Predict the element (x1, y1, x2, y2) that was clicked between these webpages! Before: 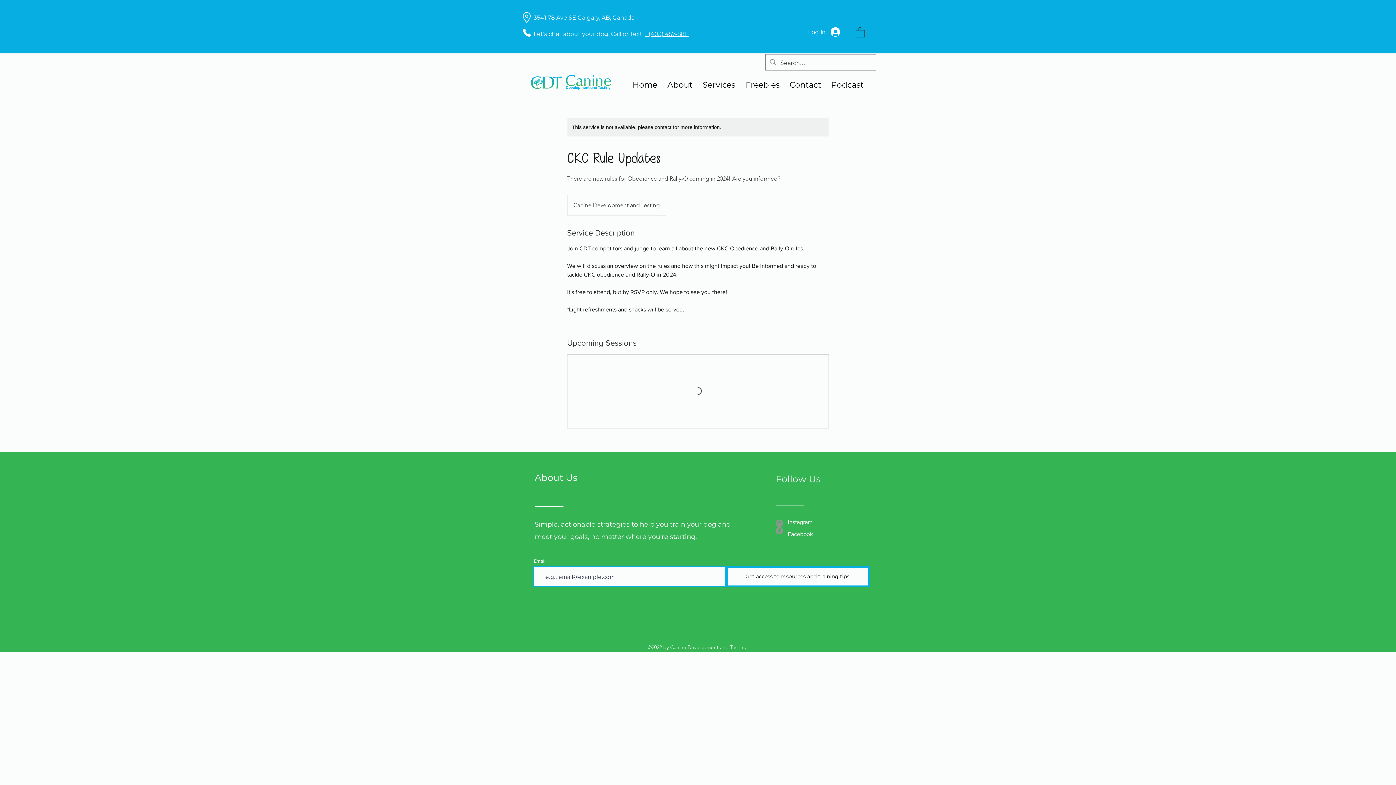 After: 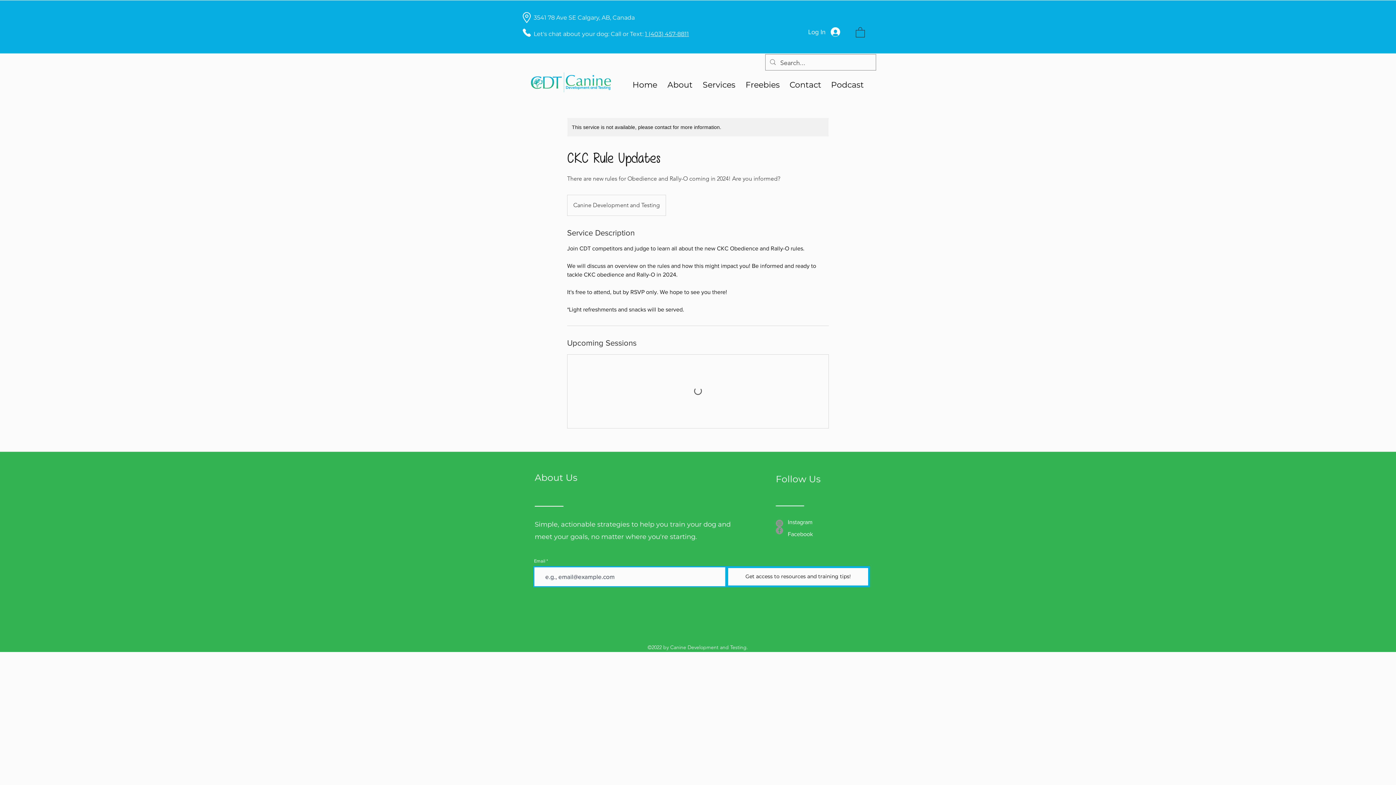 Action: label: Instagram bbox: (776, 519, 783, 527)